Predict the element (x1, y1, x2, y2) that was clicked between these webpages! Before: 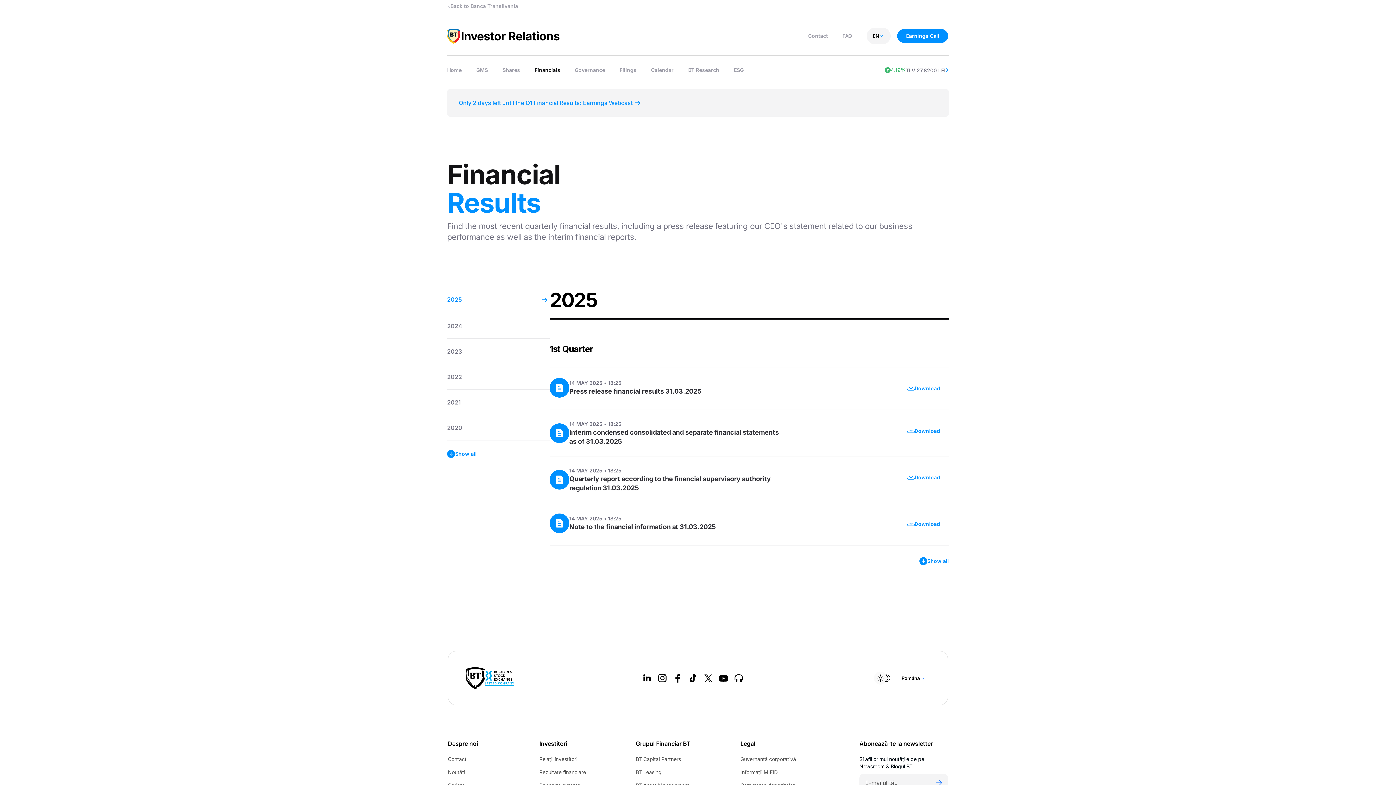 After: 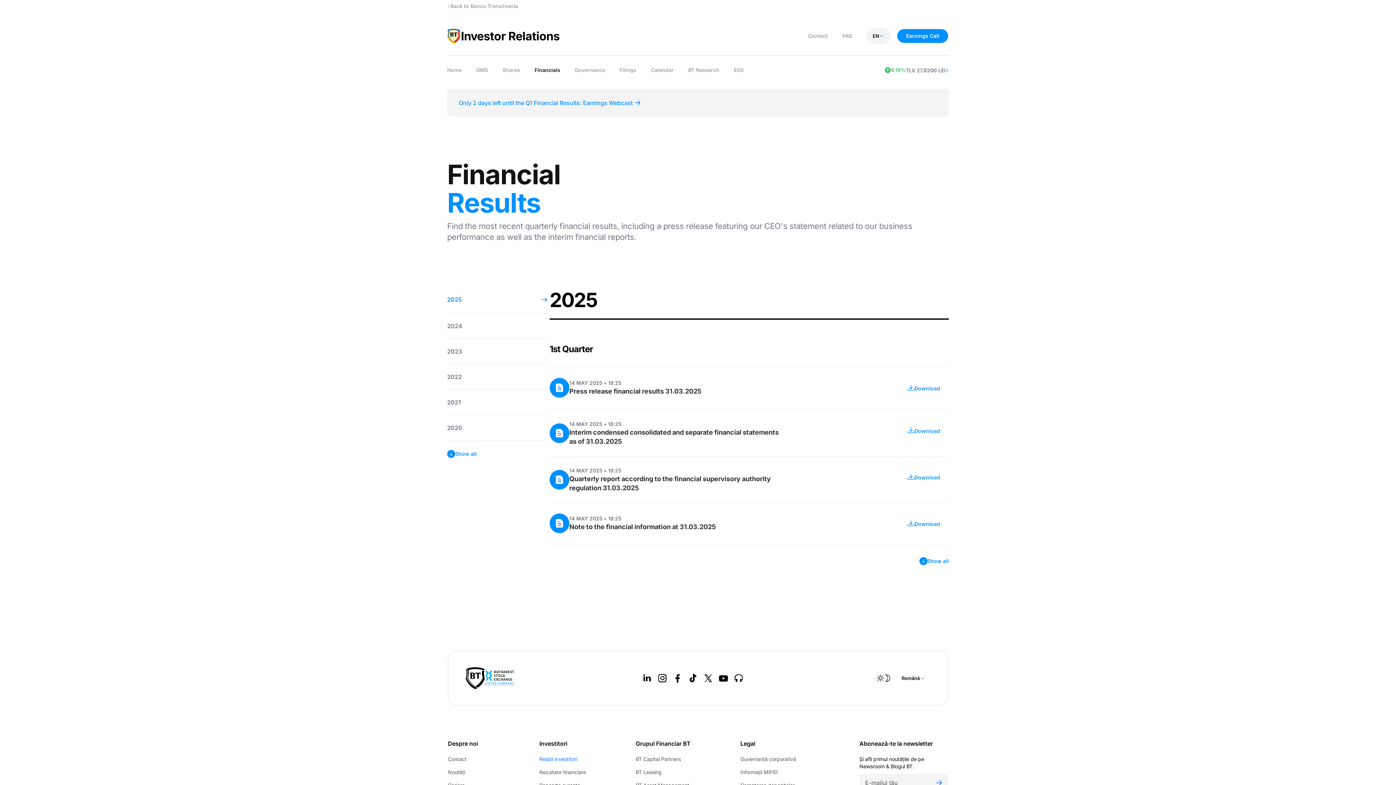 Action: label: Relații investitori bbox: (539, 756, 577, 762)